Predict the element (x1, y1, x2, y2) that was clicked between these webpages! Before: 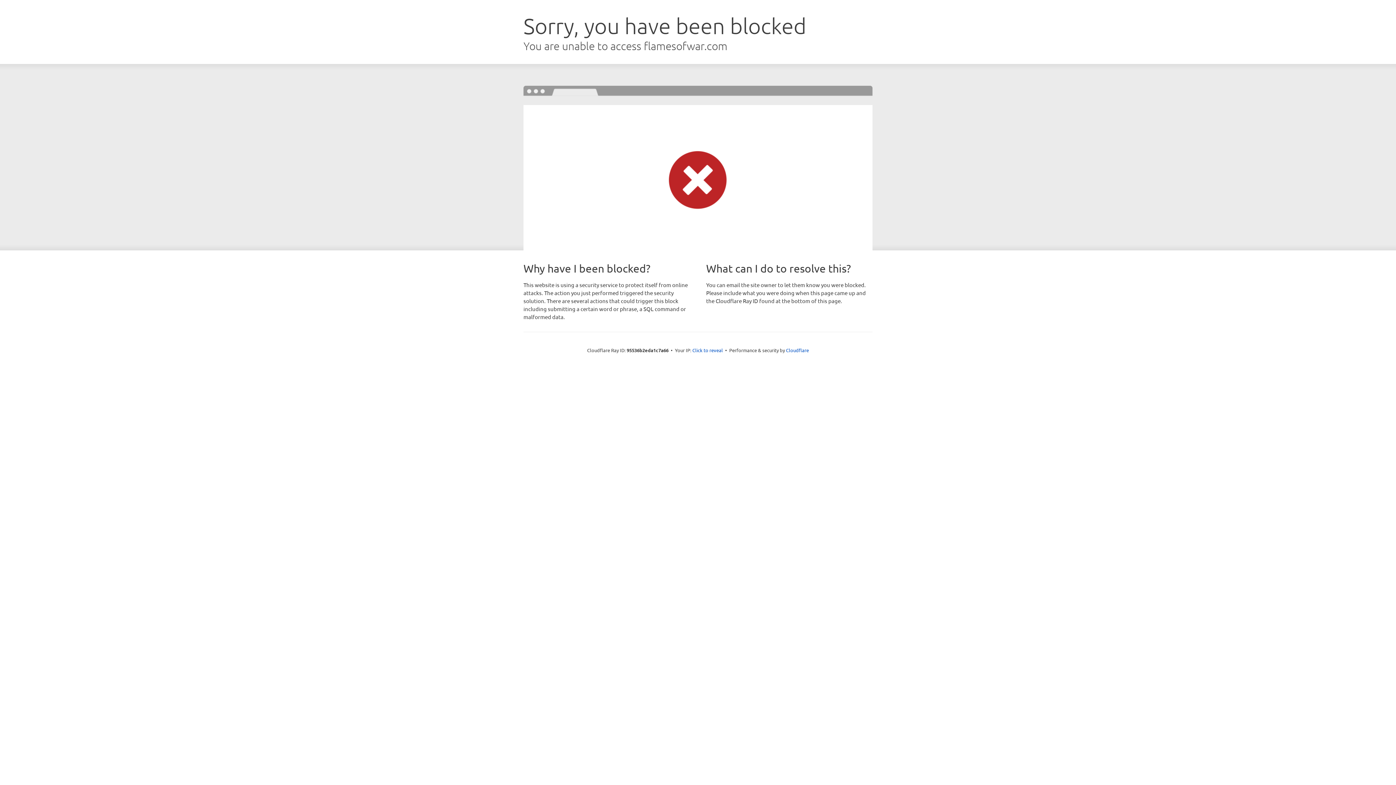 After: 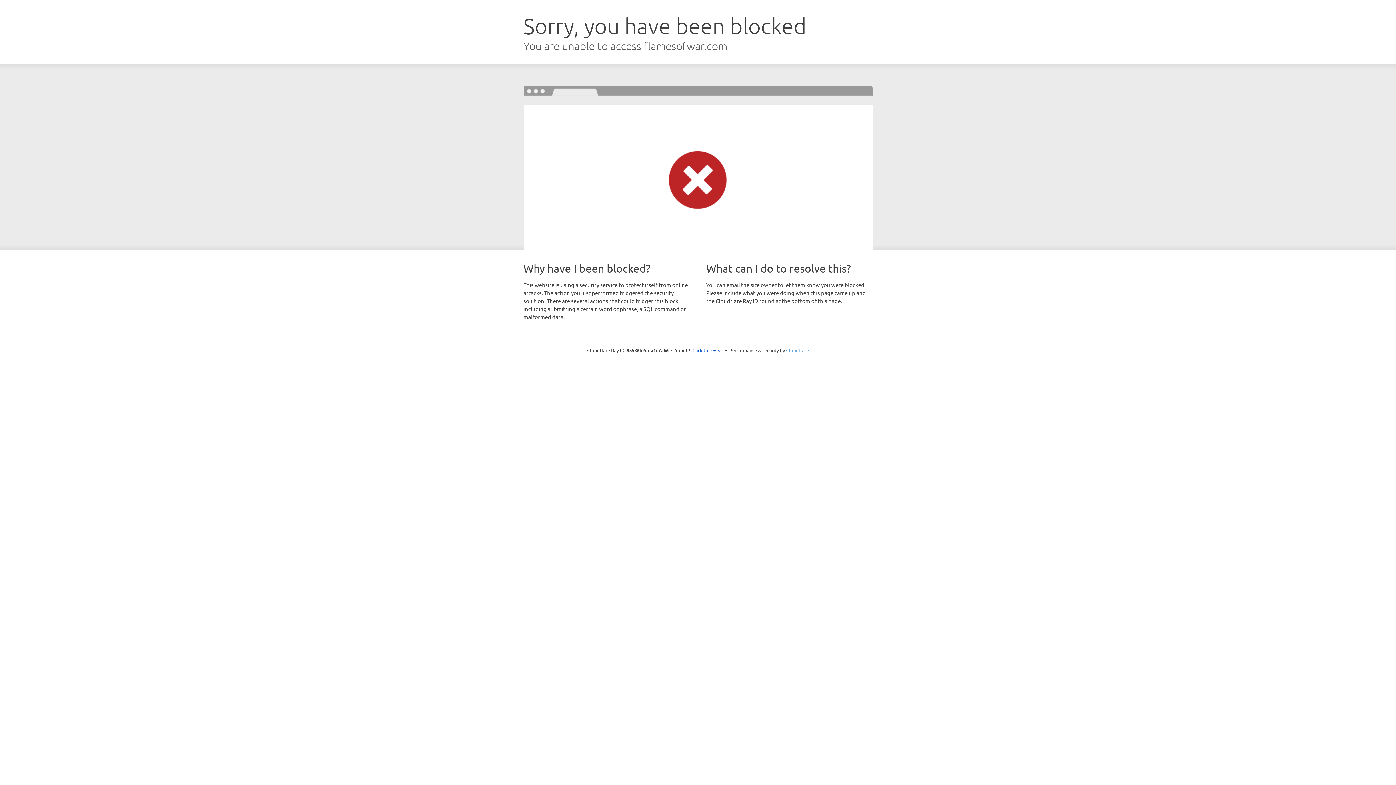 Action: bbox: (786, 347, 809, 353) label: Cloudflare